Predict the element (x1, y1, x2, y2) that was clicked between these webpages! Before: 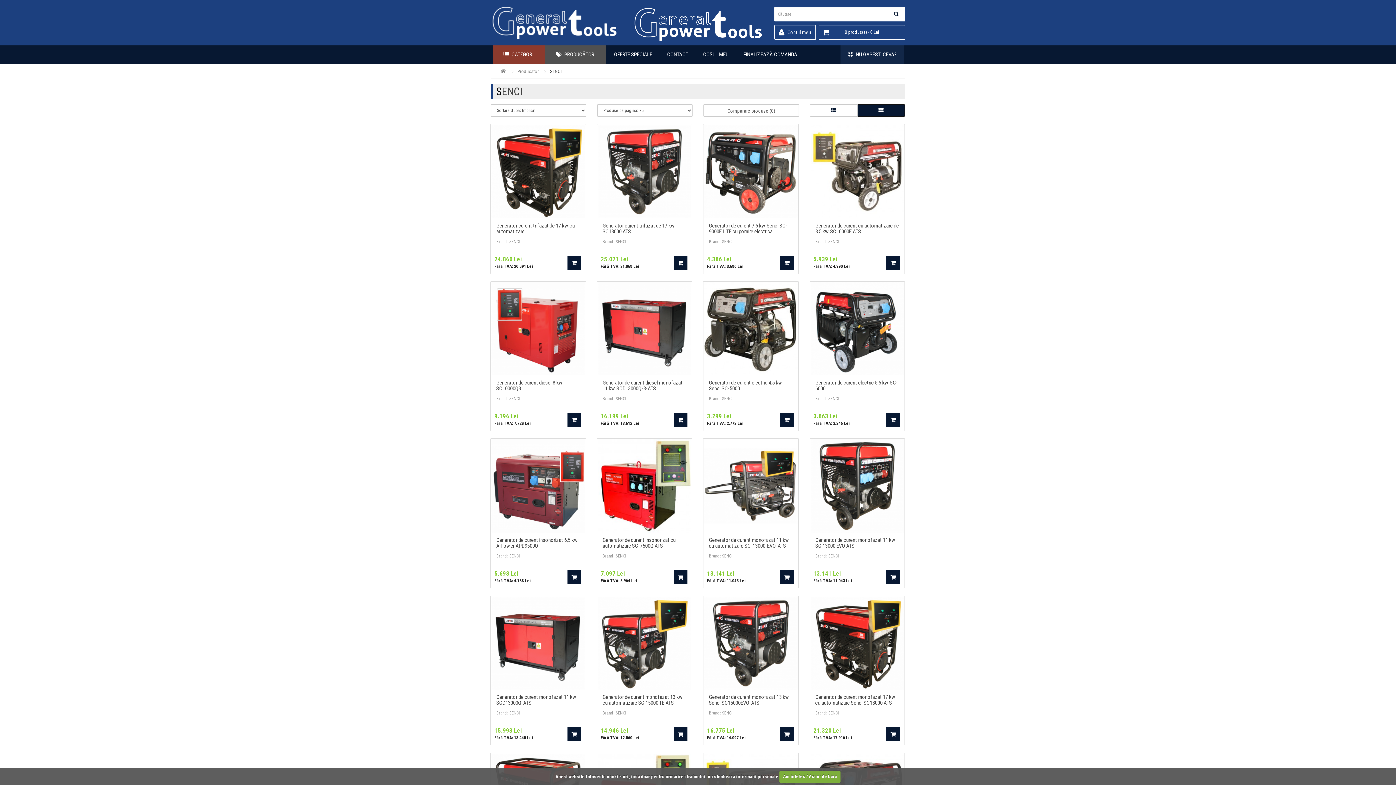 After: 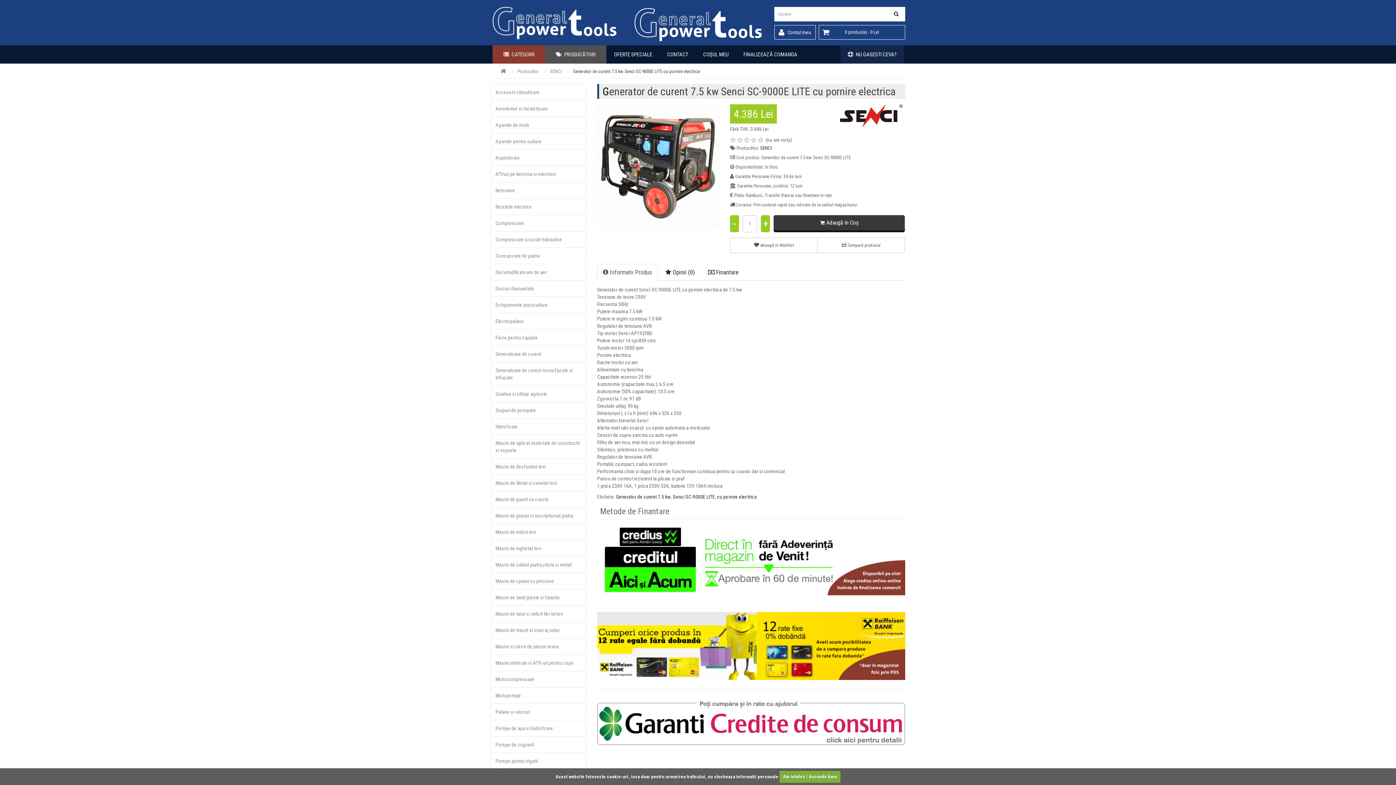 Action: bbox: (703, 124, 798, 219)